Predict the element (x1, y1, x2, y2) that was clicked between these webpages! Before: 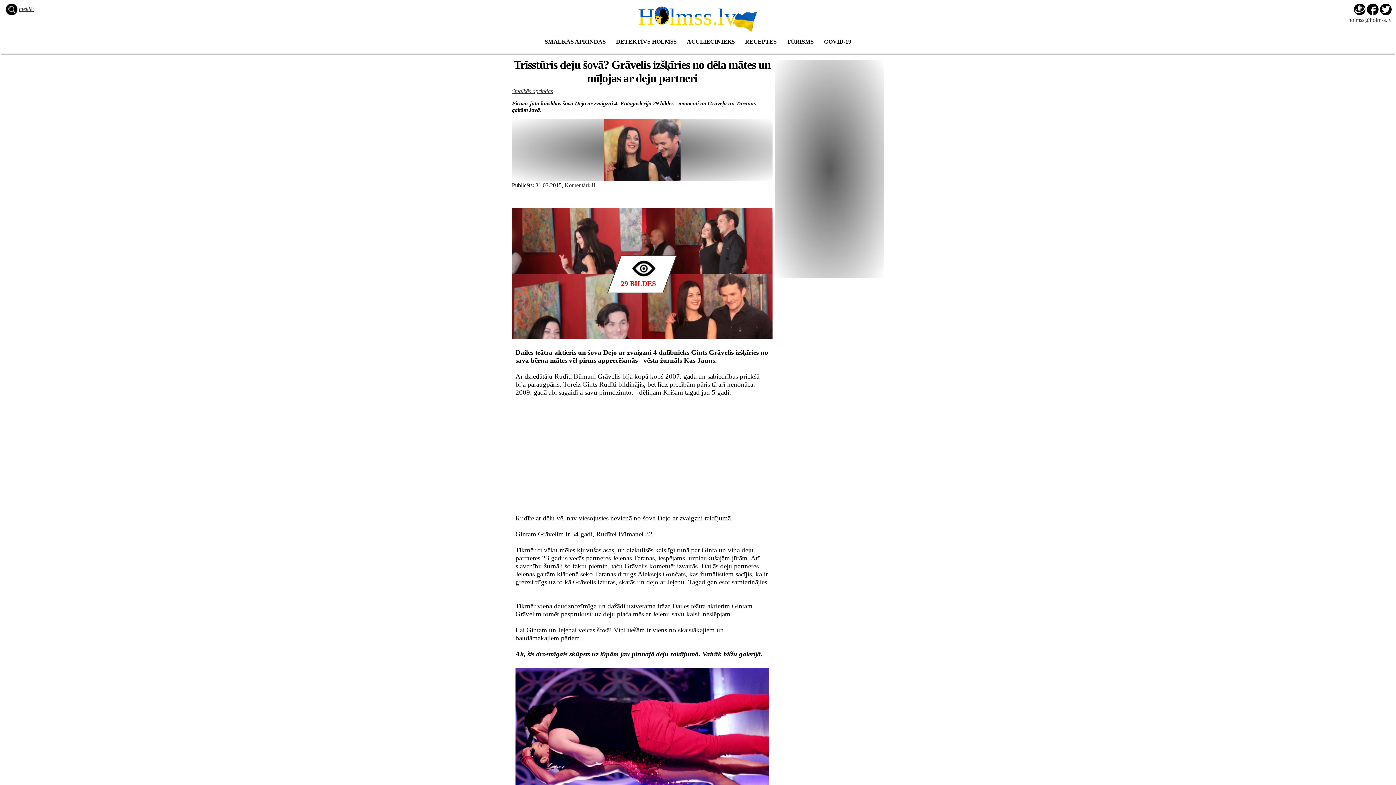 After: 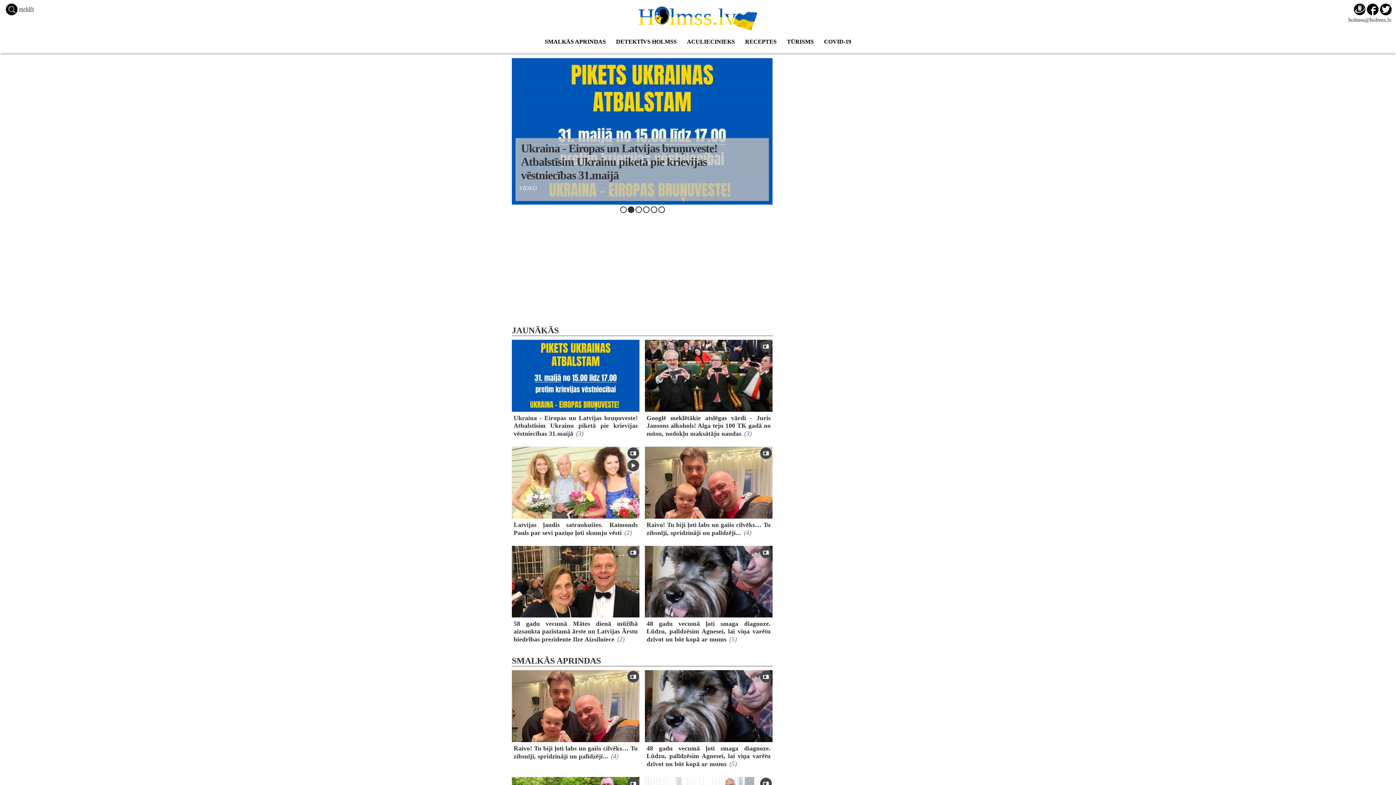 Action: label: Hlmss.lv  bbox: (0, 3, 1395, 30)